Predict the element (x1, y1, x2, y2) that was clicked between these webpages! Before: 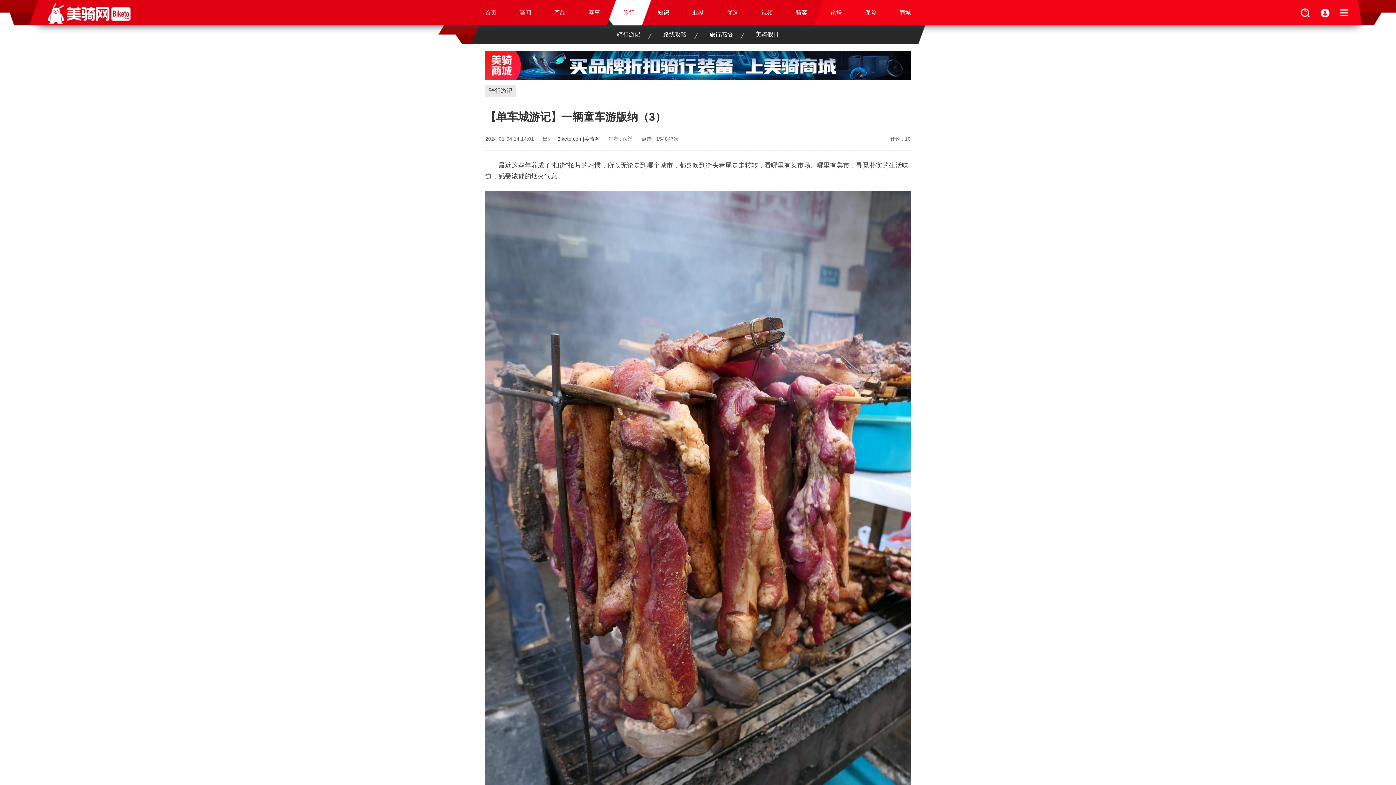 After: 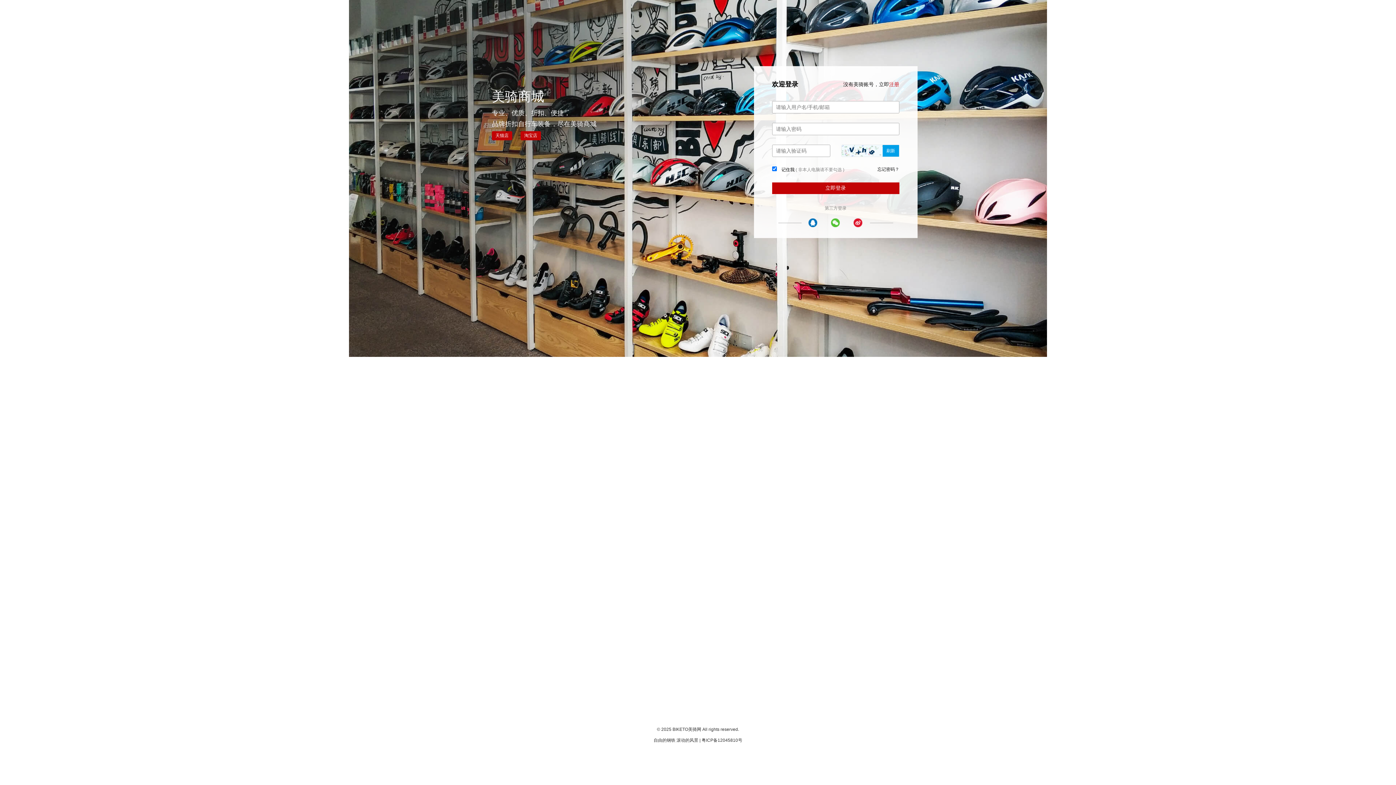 Action: bbox: (1315, 0, 1335, 25)